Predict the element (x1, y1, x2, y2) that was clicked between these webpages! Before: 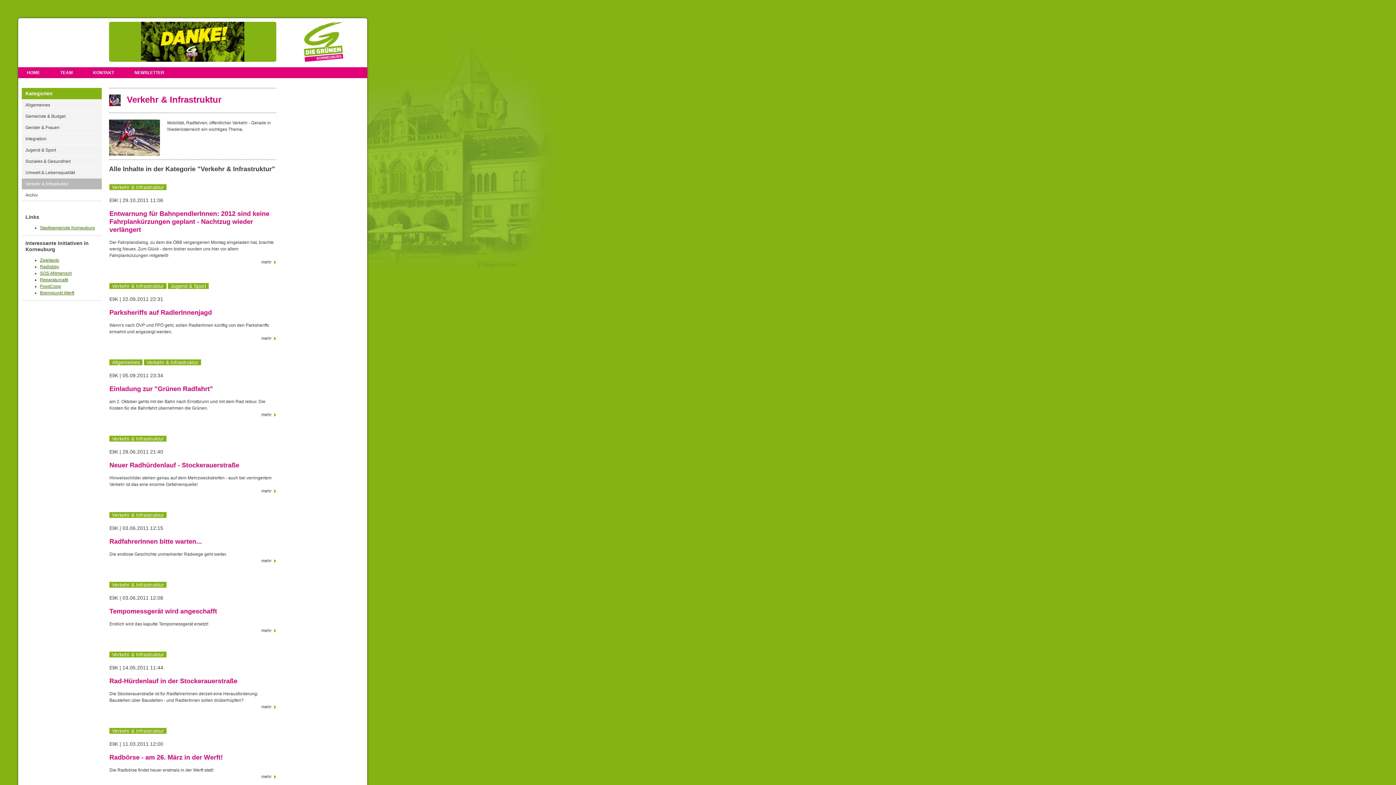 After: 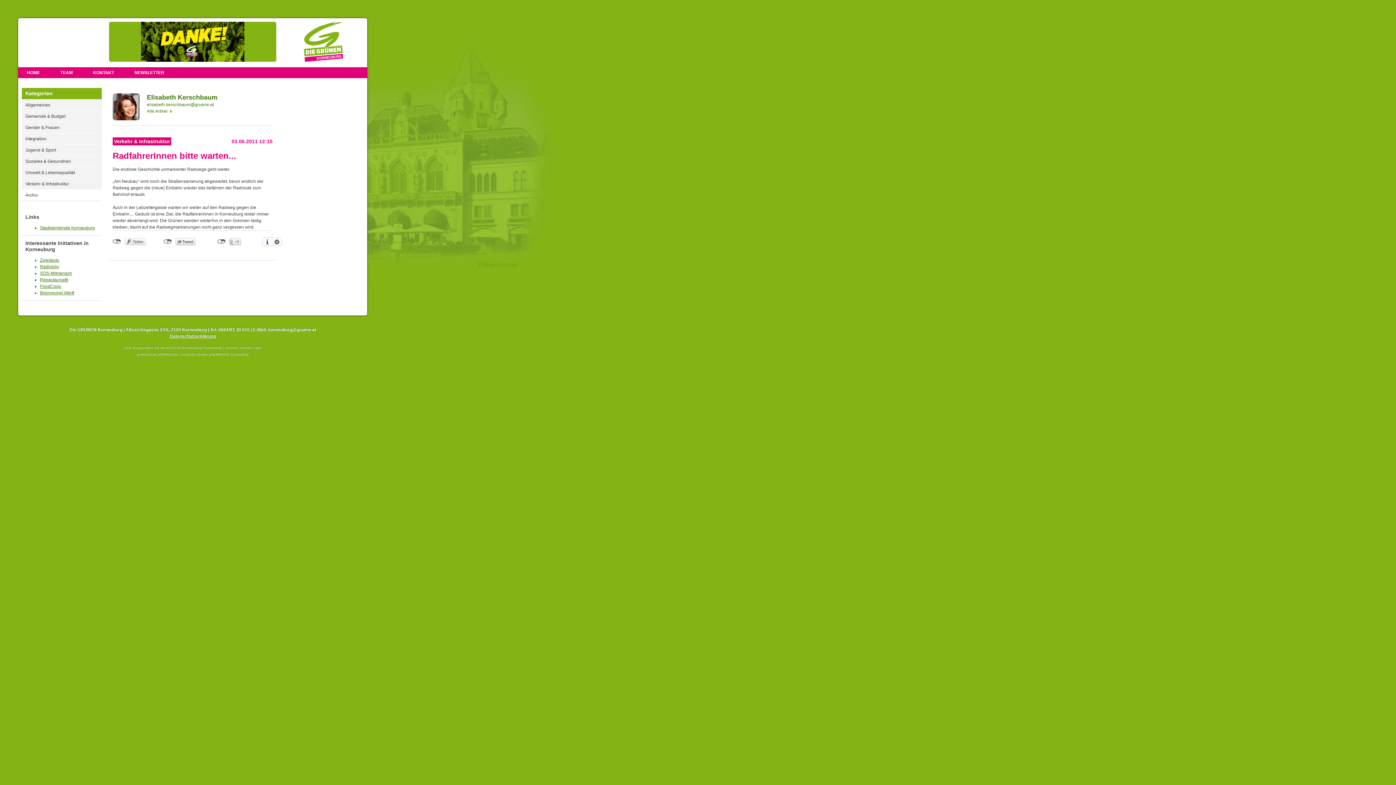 Action: bbox: (109, 538, 201, 545) label: RadfahrerInnen bitte warten...